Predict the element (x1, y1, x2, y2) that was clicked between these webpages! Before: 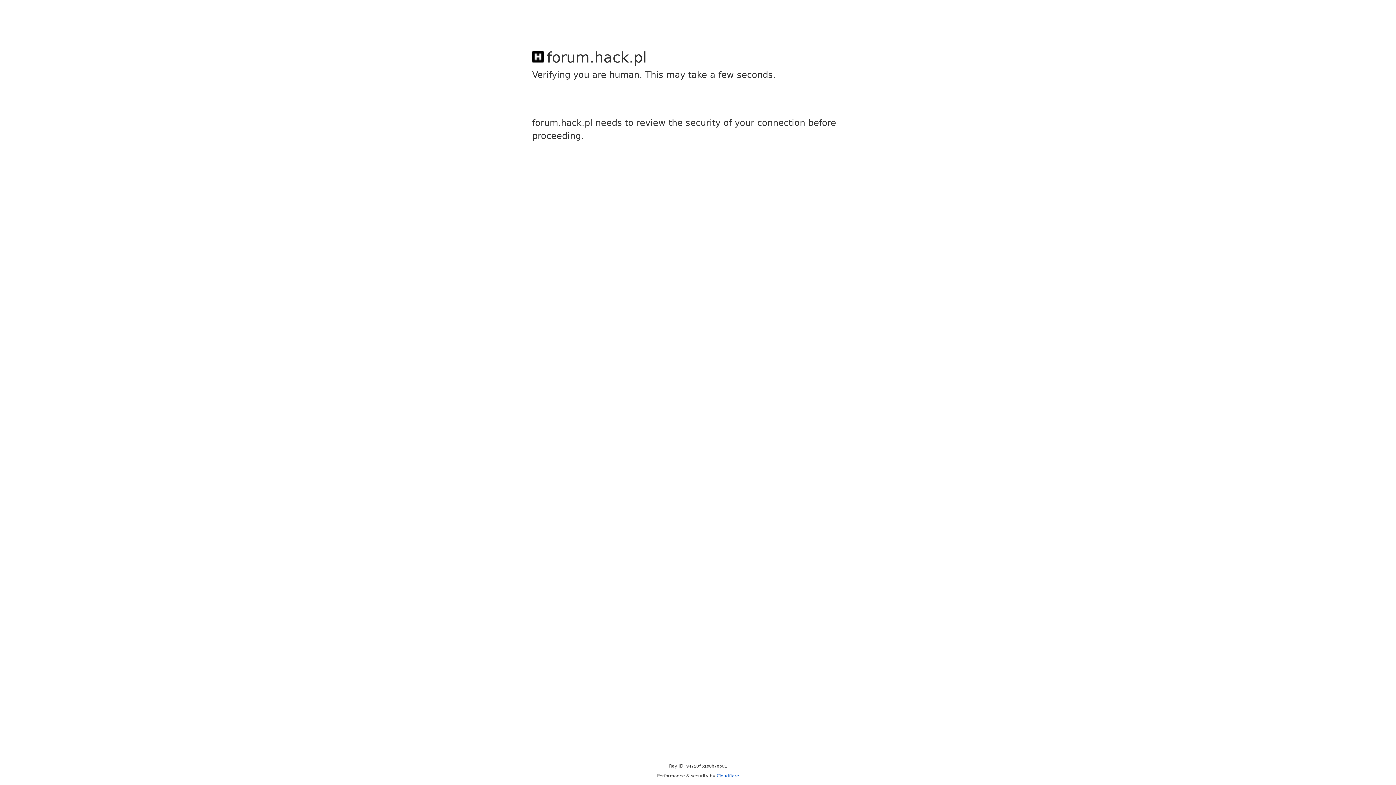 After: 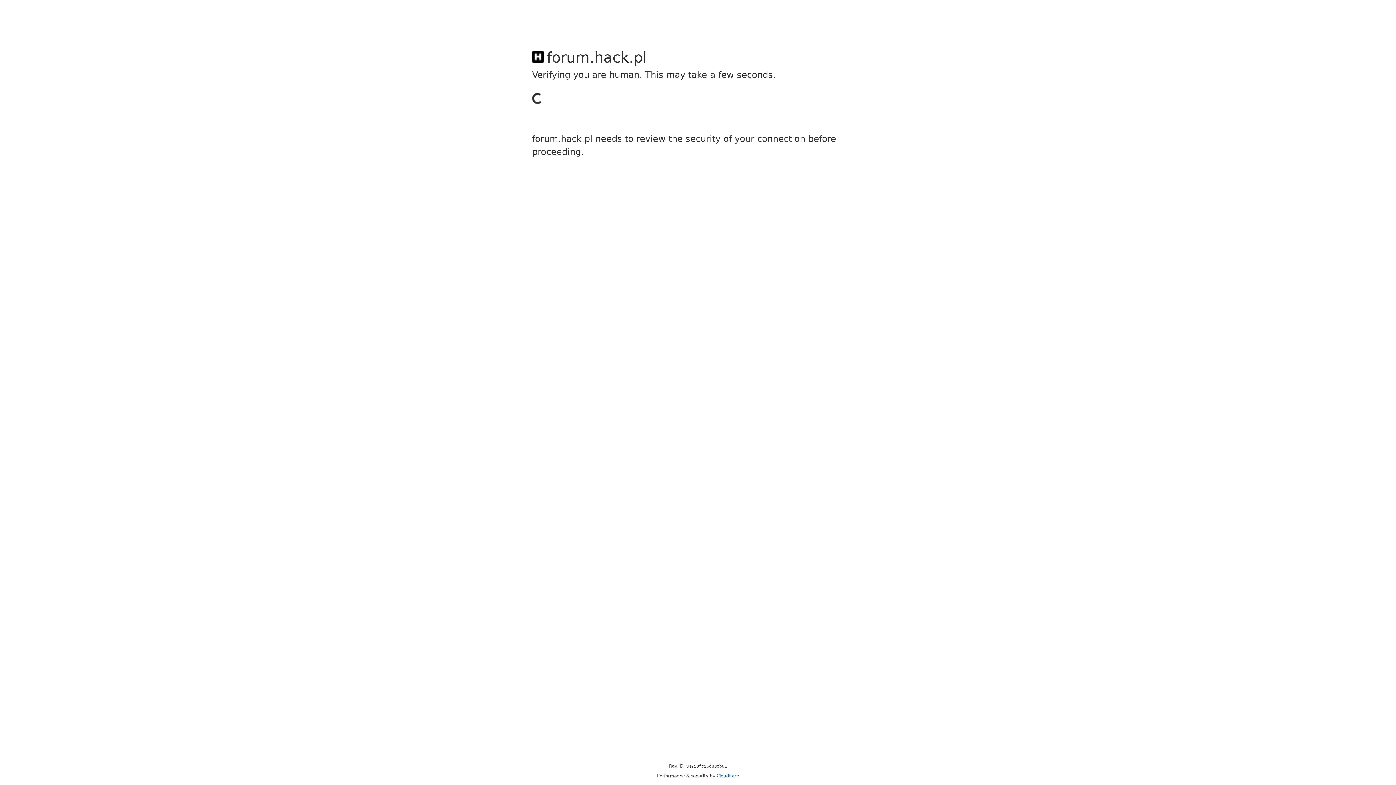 Action: label: Cloudflare bbox: (716, 773, 739, 778)